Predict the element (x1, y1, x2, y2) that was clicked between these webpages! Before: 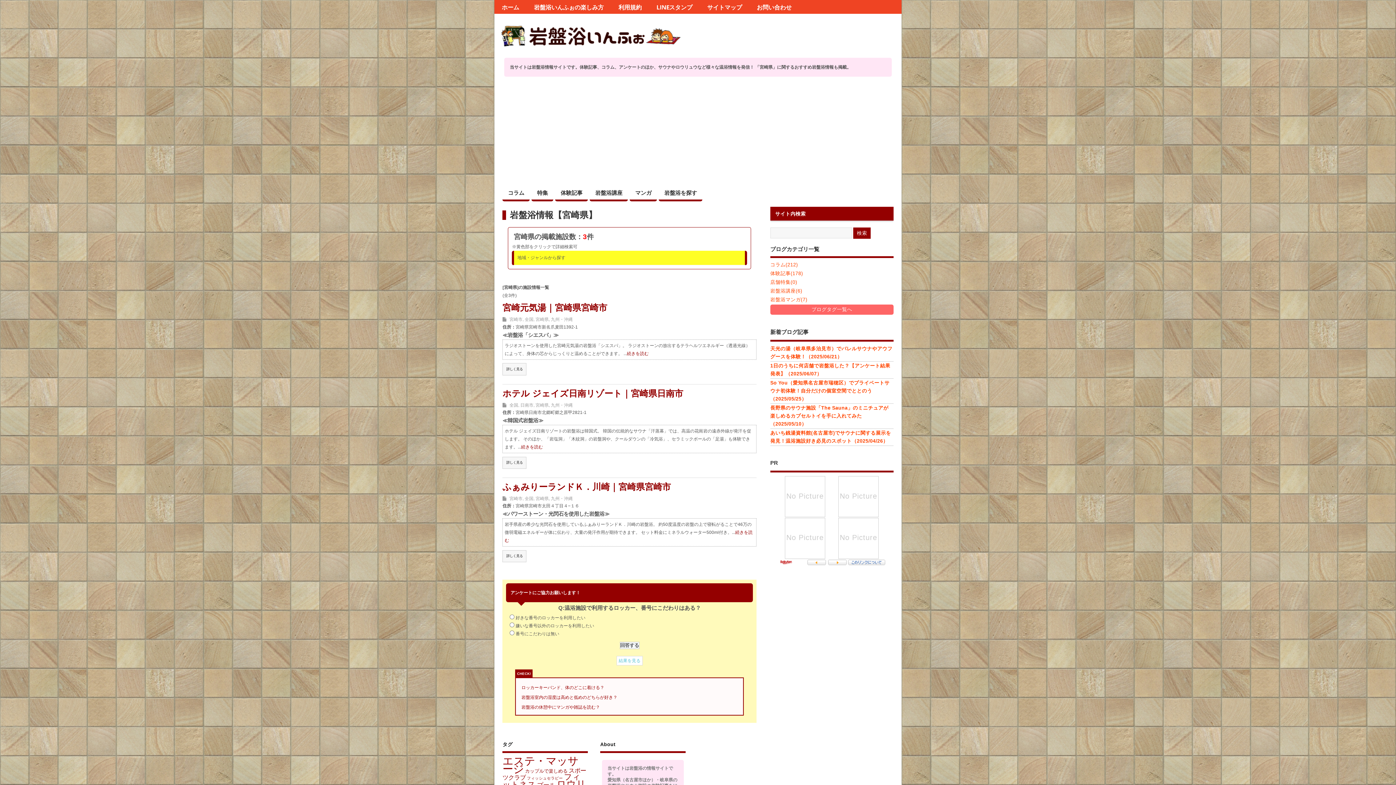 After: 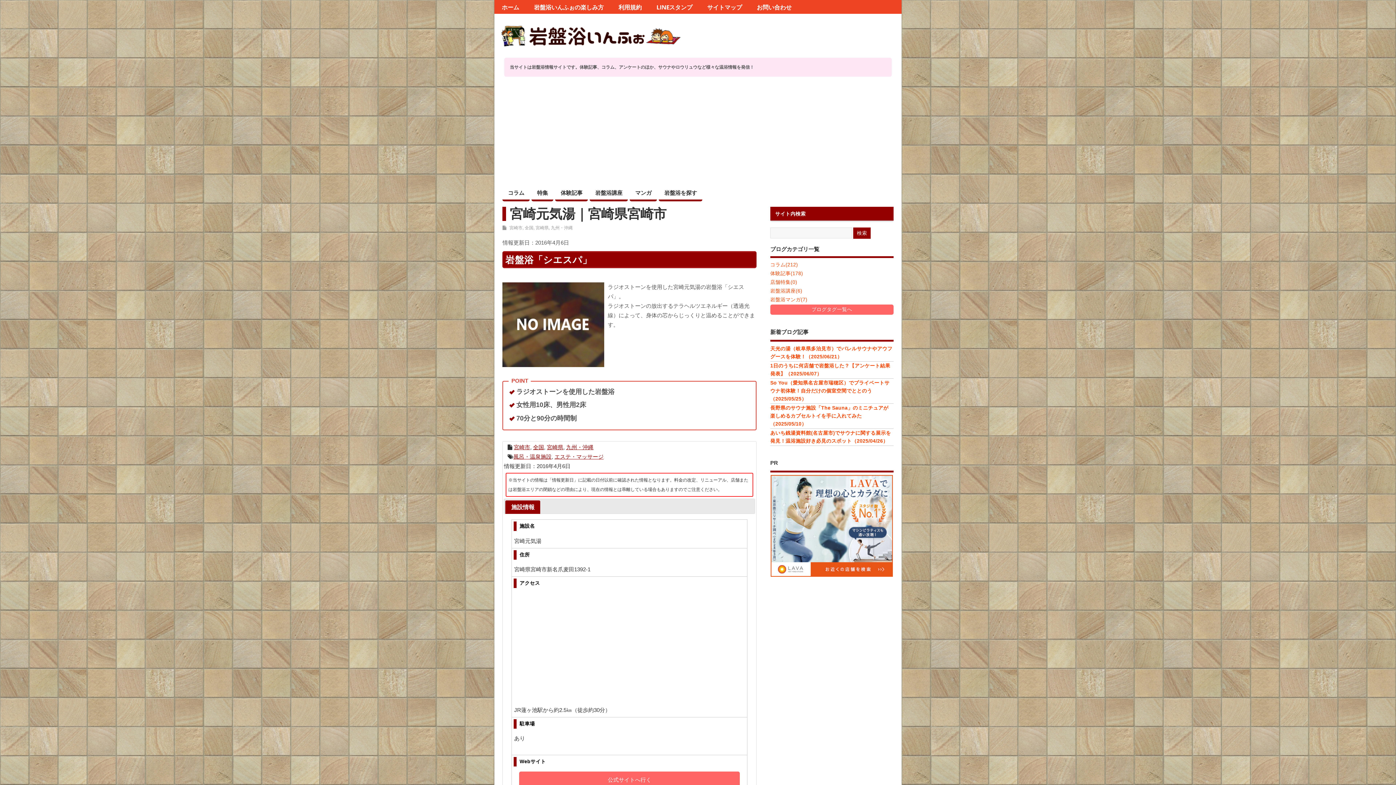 Action: label: 続きを読む bbox: (627, 351, 648, 356)